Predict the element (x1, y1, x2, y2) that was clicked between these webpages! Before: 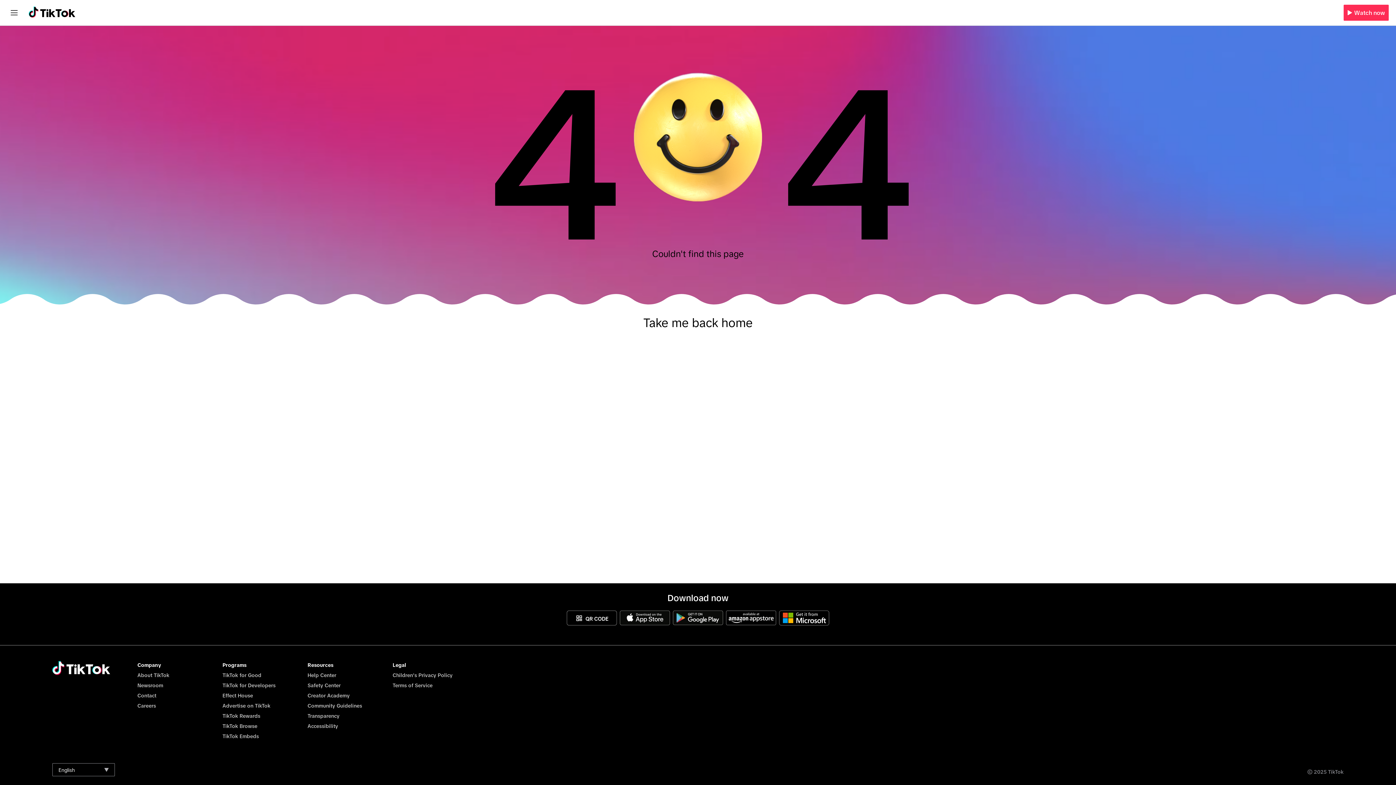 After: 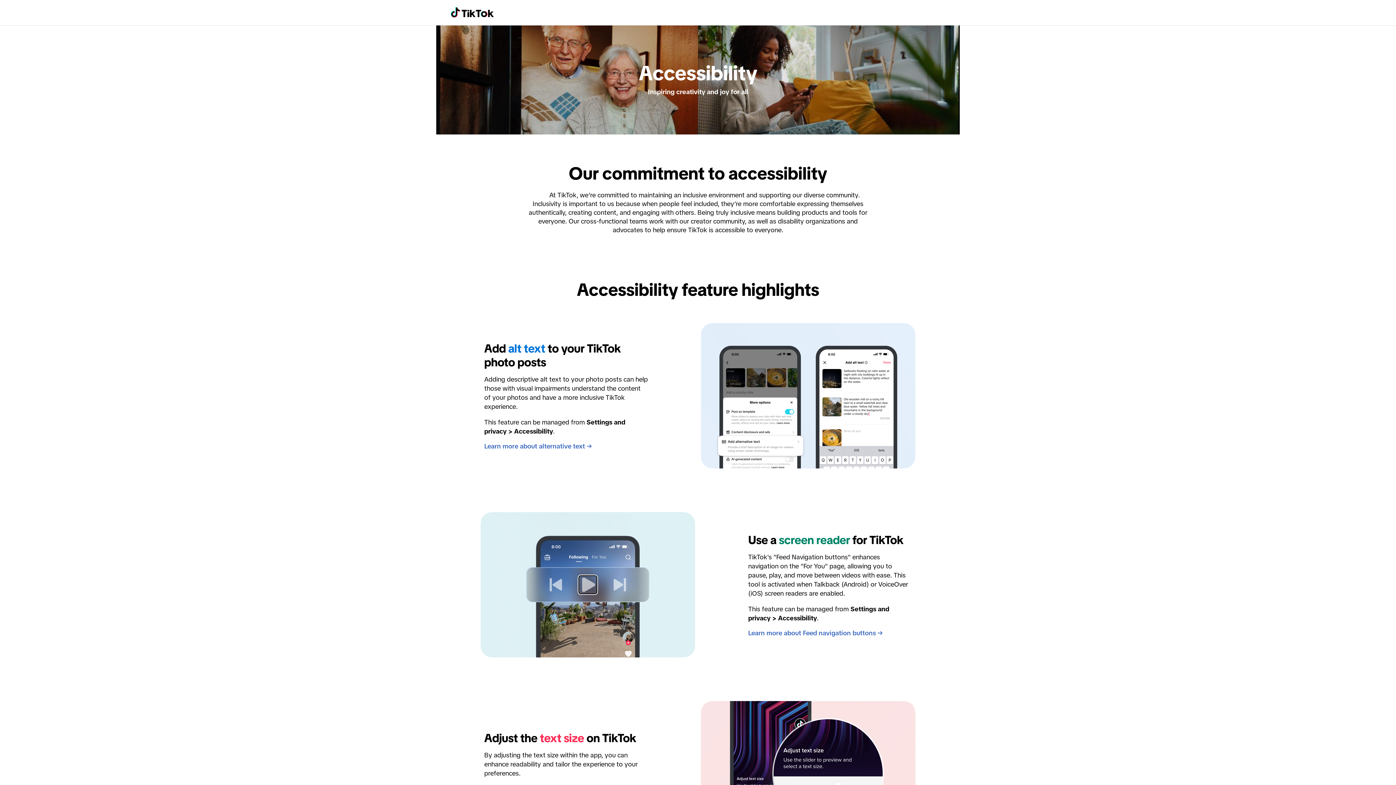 Action: label: Accessibility bbox: (307, 723, 338, 729)